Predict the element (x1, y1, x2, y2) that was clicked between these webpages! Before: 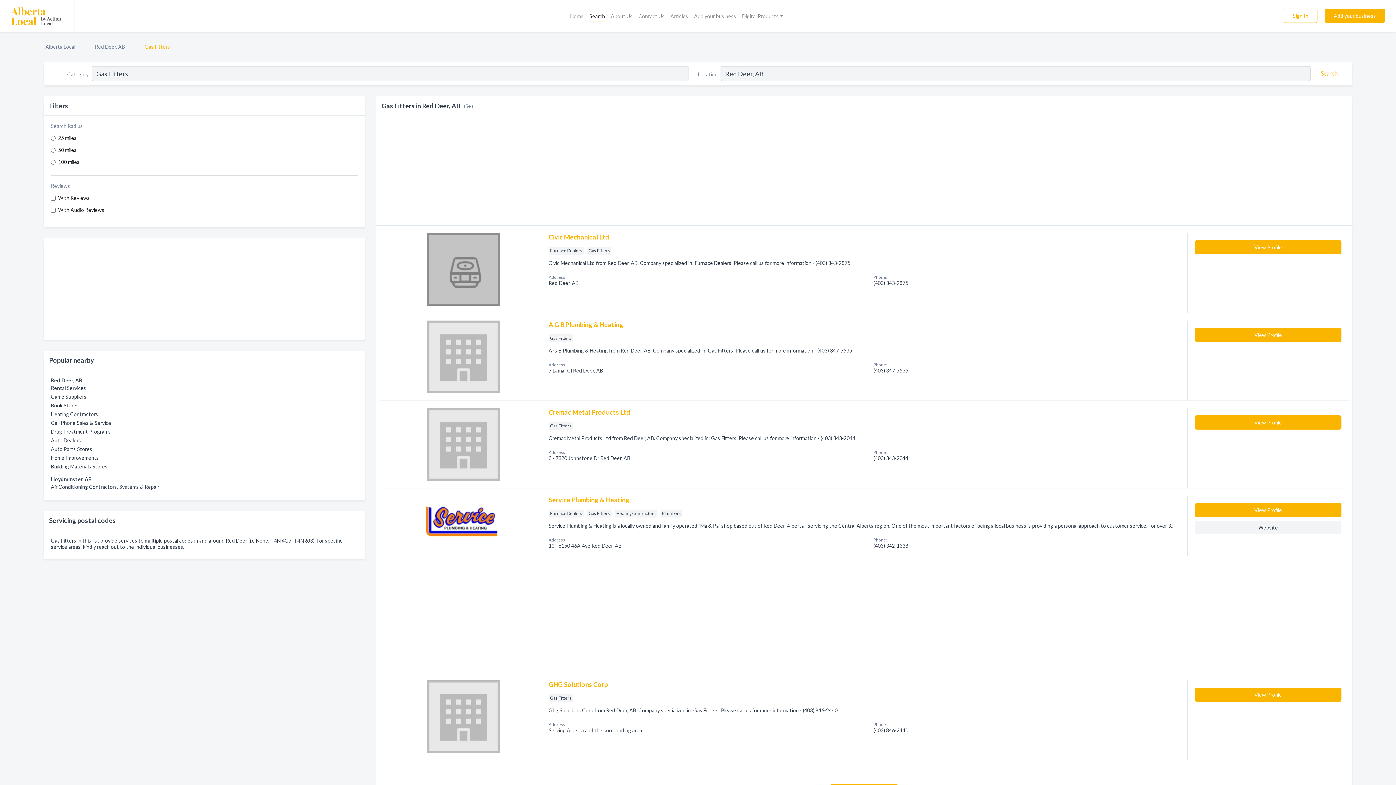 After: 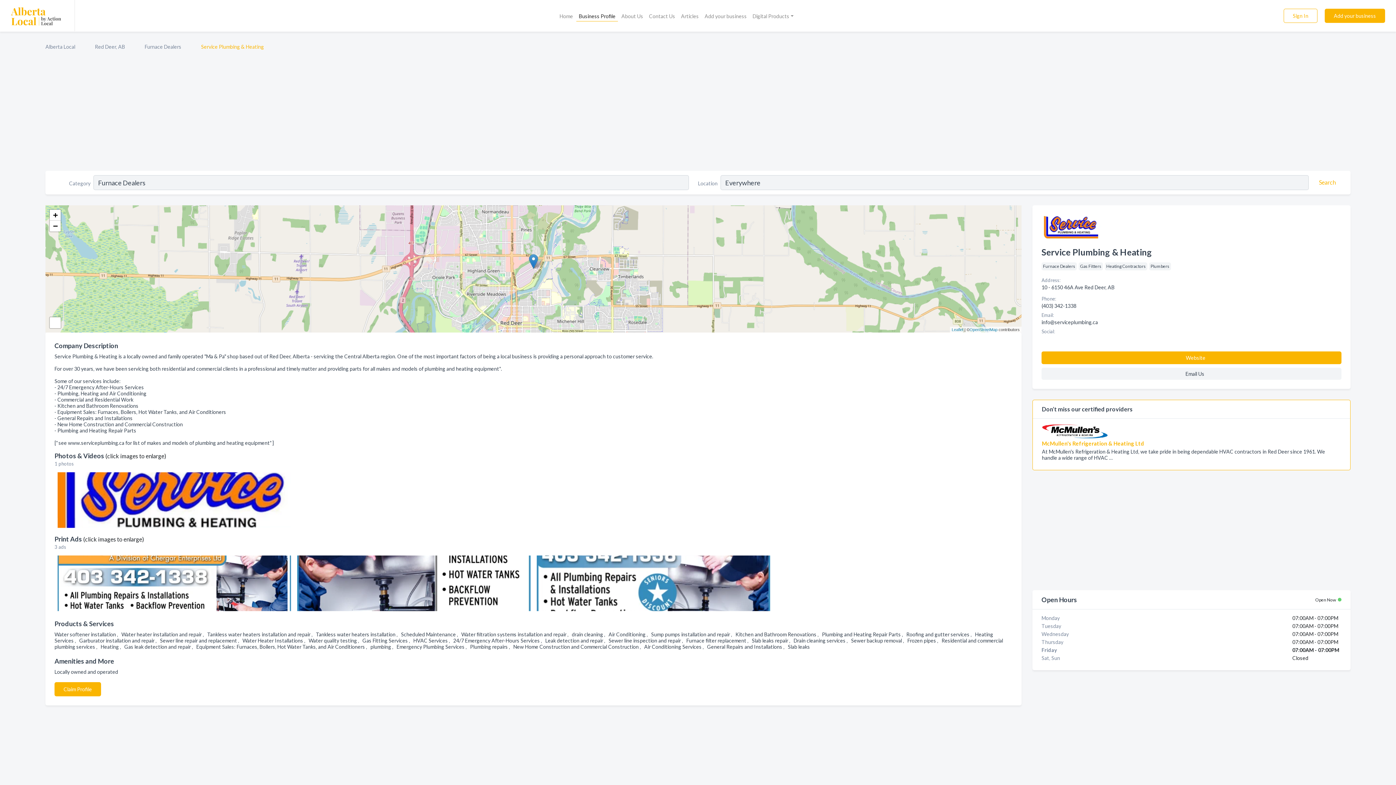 Action: label: View Profile bbox: (1195, 503, 1341, 517)